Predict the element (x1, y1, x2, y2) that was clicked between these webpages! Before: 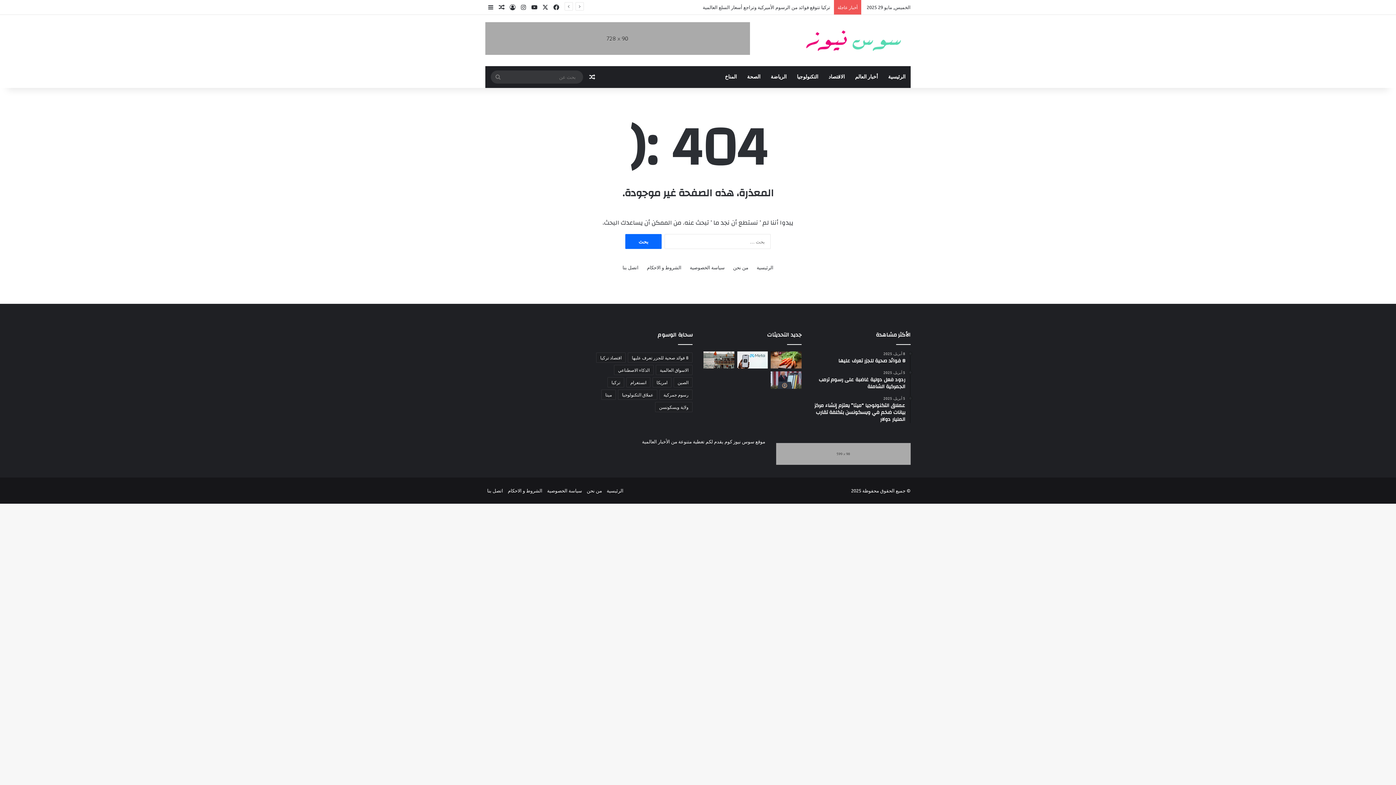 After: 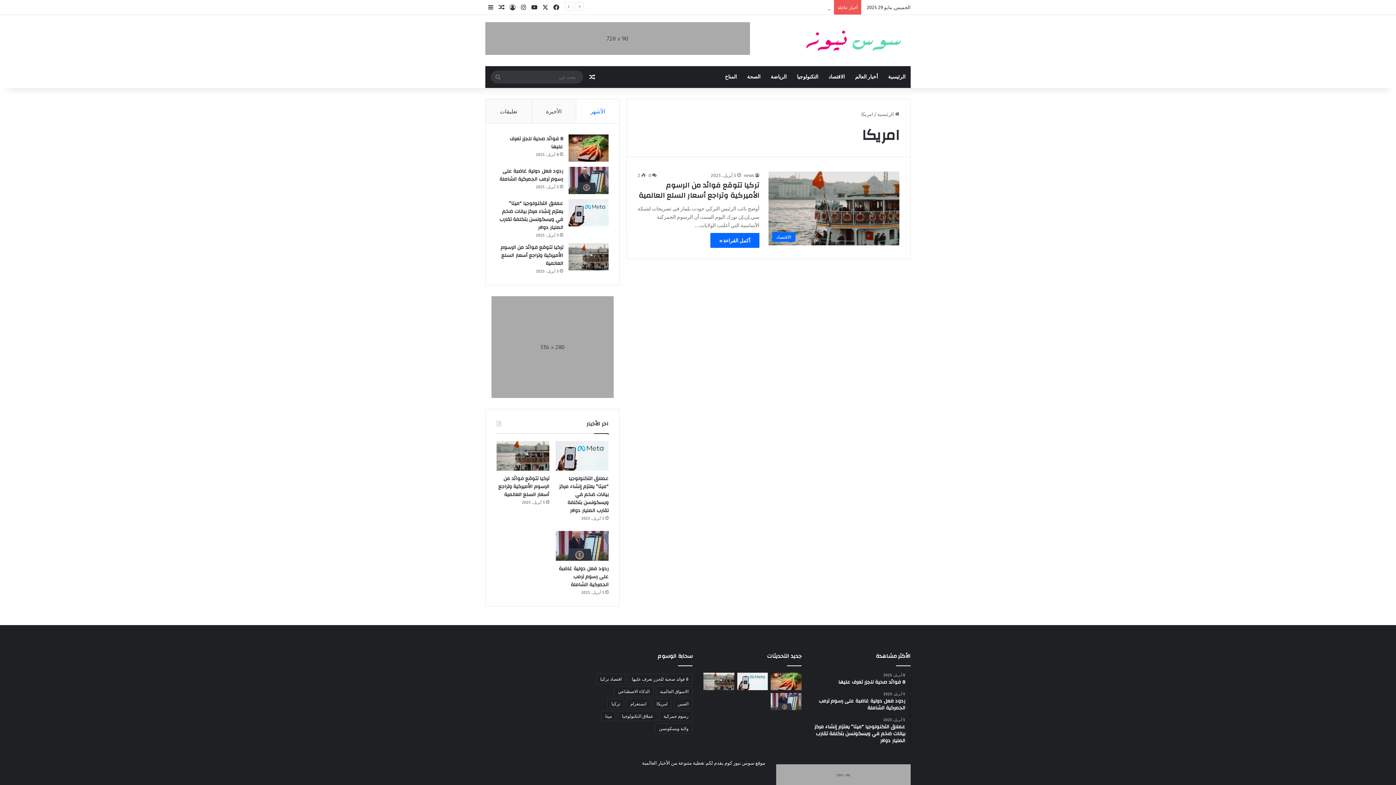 Action: bbox: (652, 377, 671, 387) label: امريكا (عنصر واحد (1))